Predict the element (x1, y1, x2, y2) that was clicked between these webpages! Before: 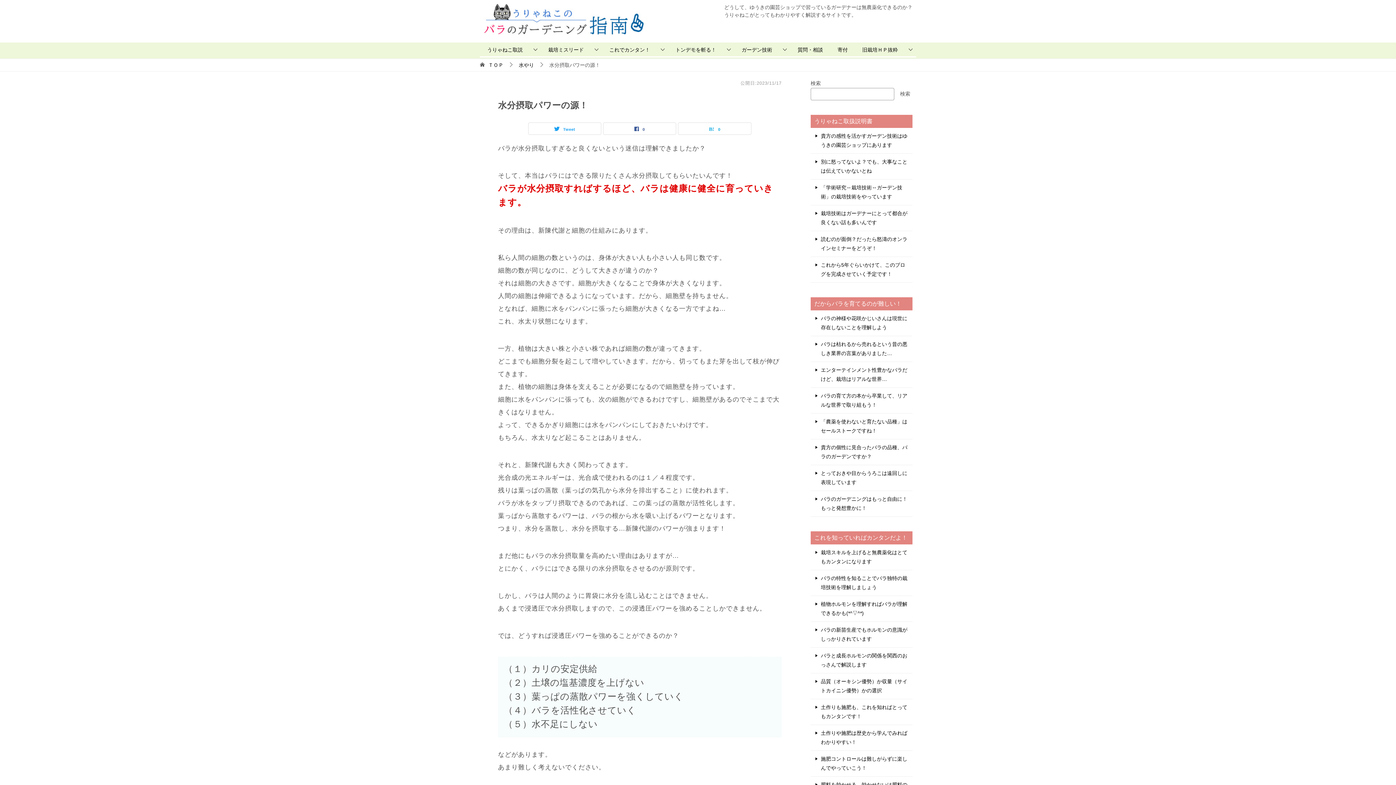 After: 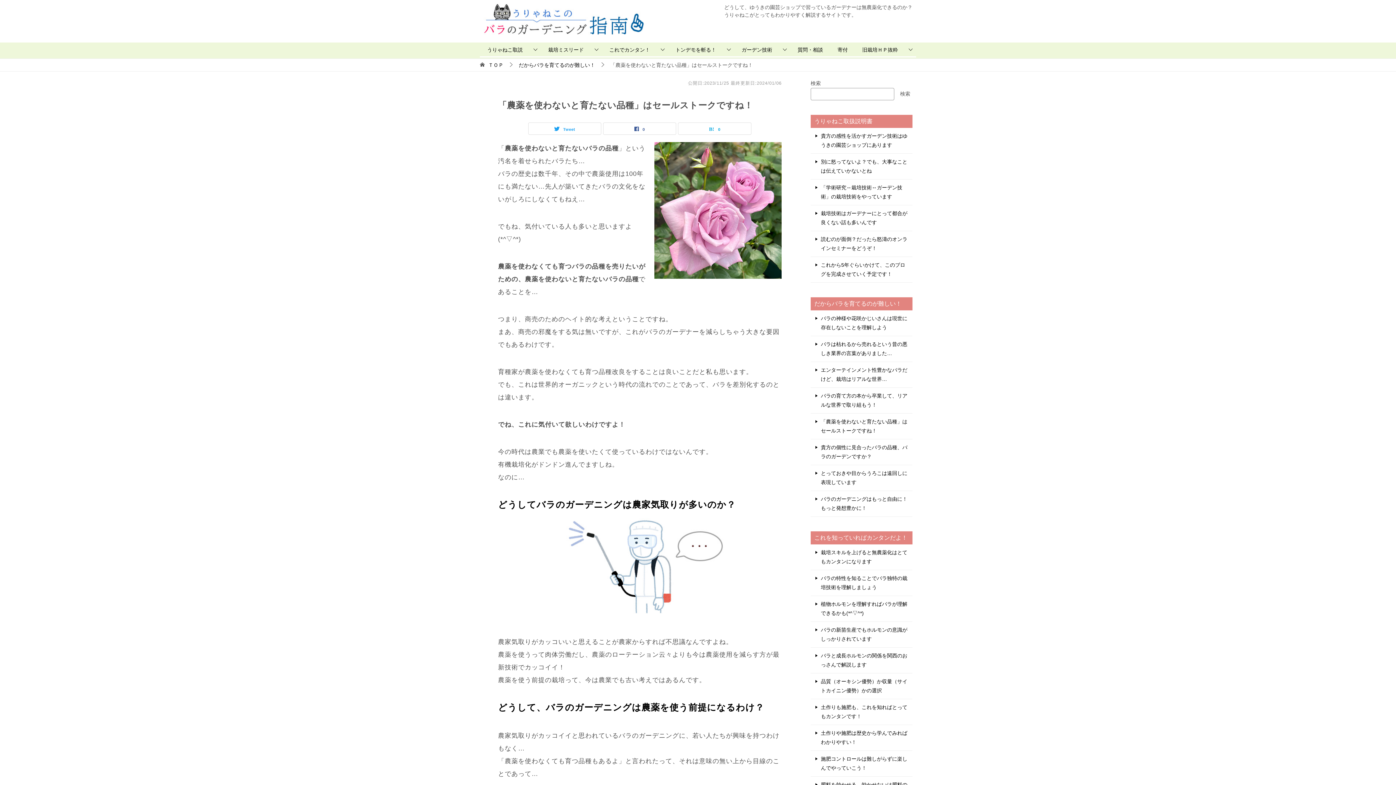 Action: bbox: (810, 413, 912, 439) label: 「農薬を使わないと育たない品種」はセールストークですね！